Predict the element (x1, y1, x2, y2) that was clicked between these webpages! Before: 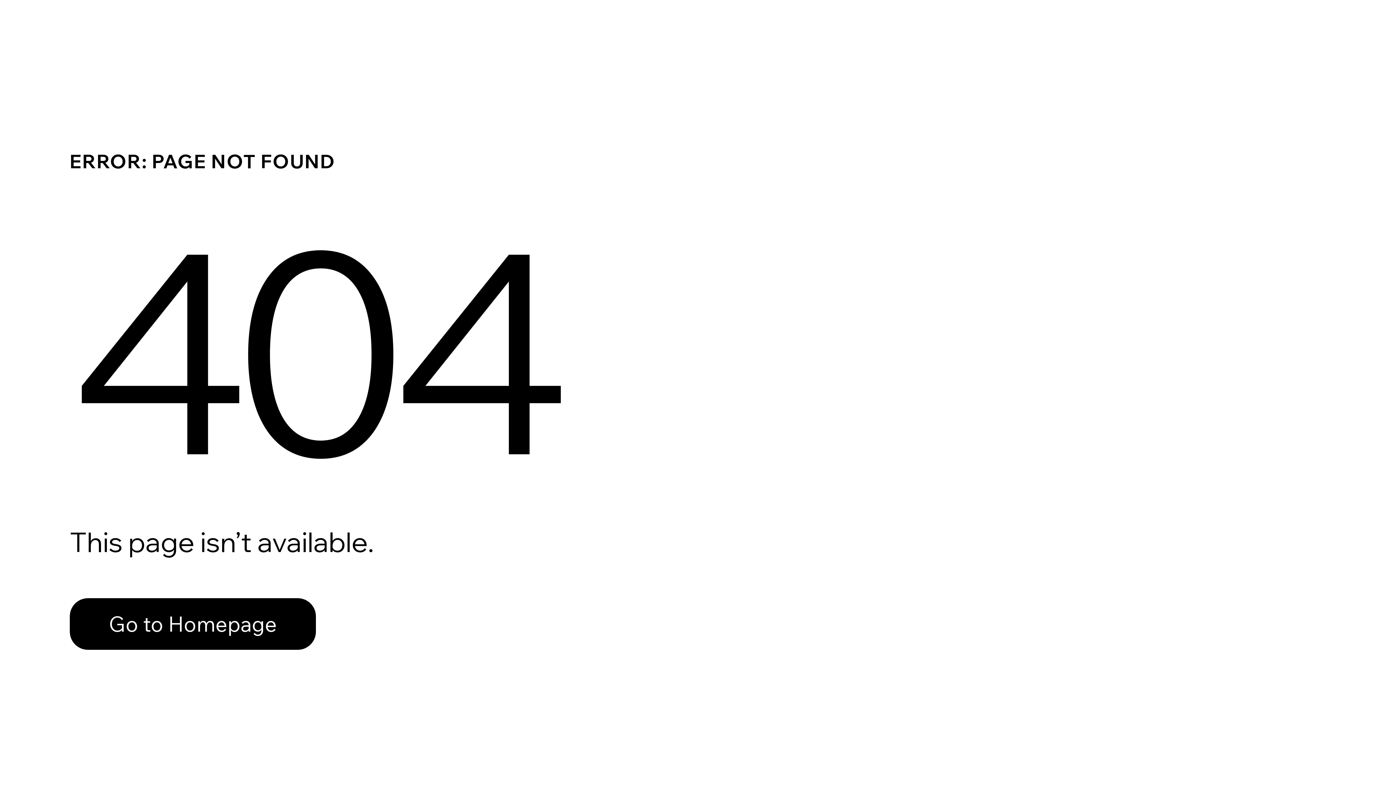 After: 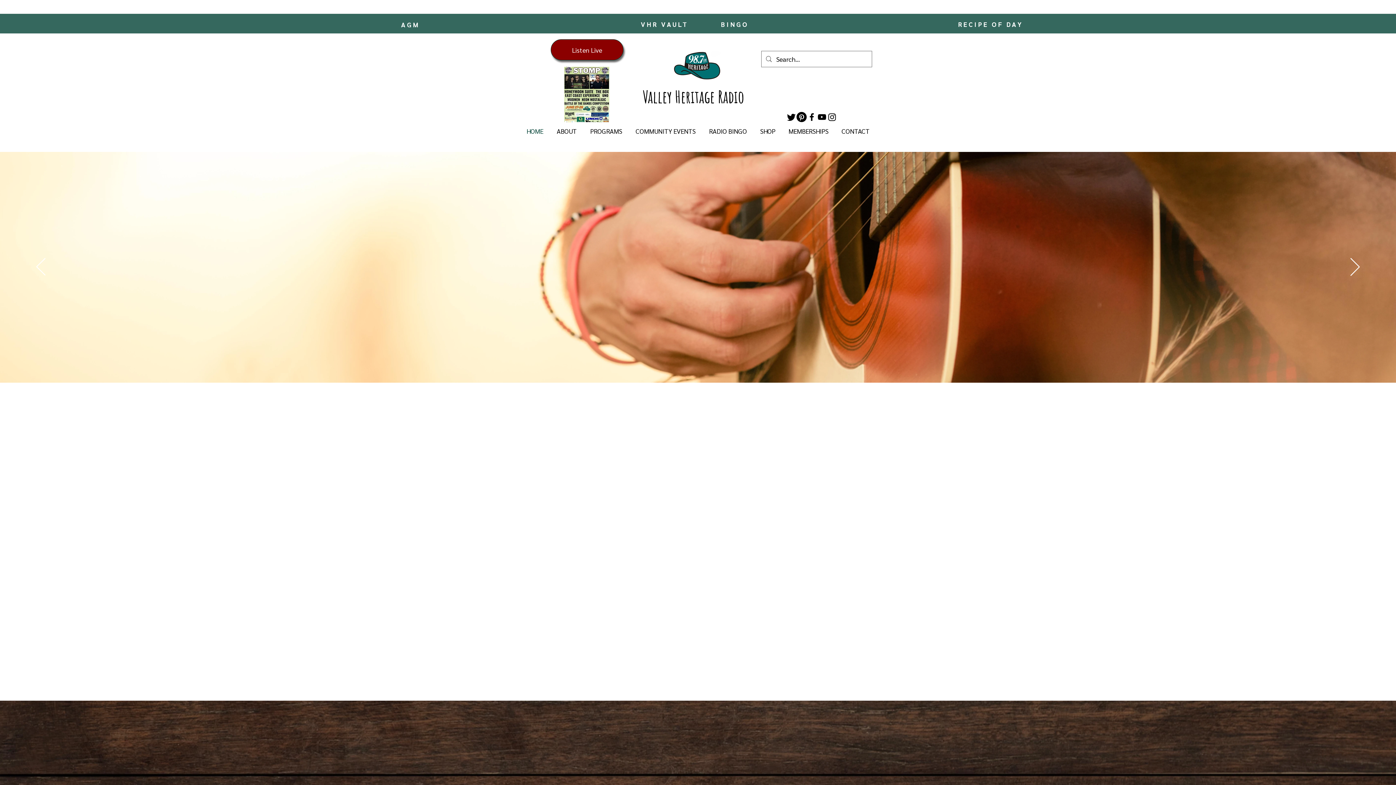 Action: label: Go to Homepage bbox: (69, 598, 316, 650)